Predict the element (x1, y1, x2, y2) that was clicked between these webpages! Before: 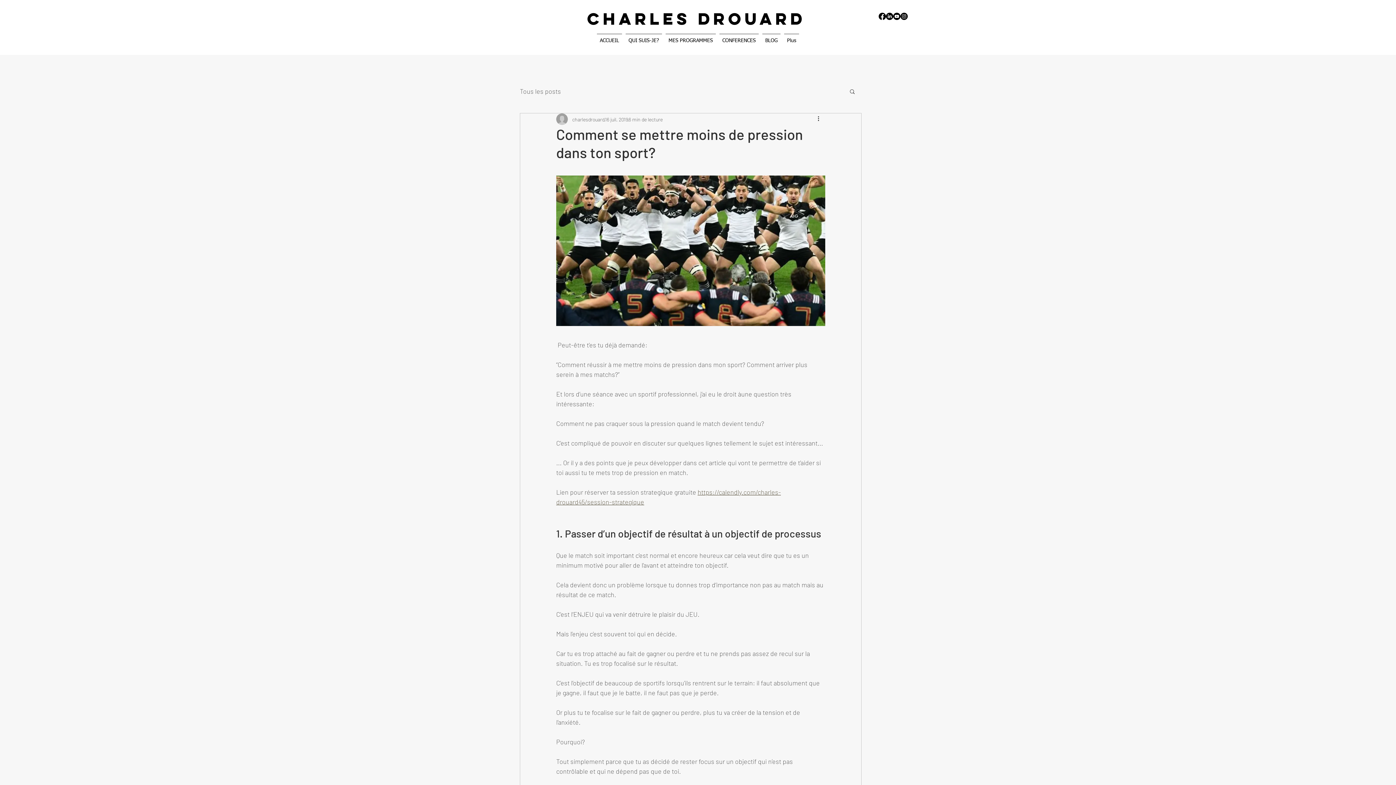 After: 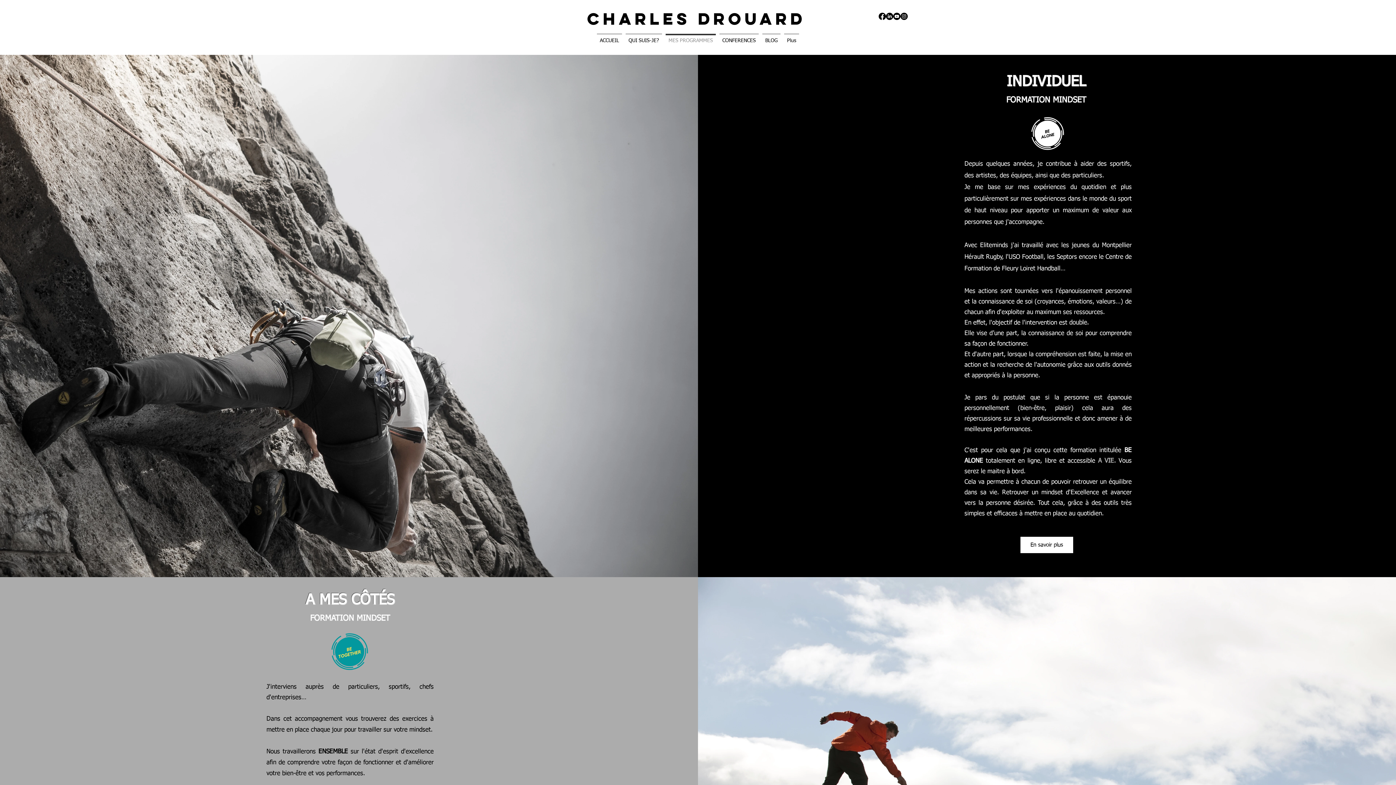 Action: bbox: (664, 33, 717, 41) label: MES PROGRAMMES